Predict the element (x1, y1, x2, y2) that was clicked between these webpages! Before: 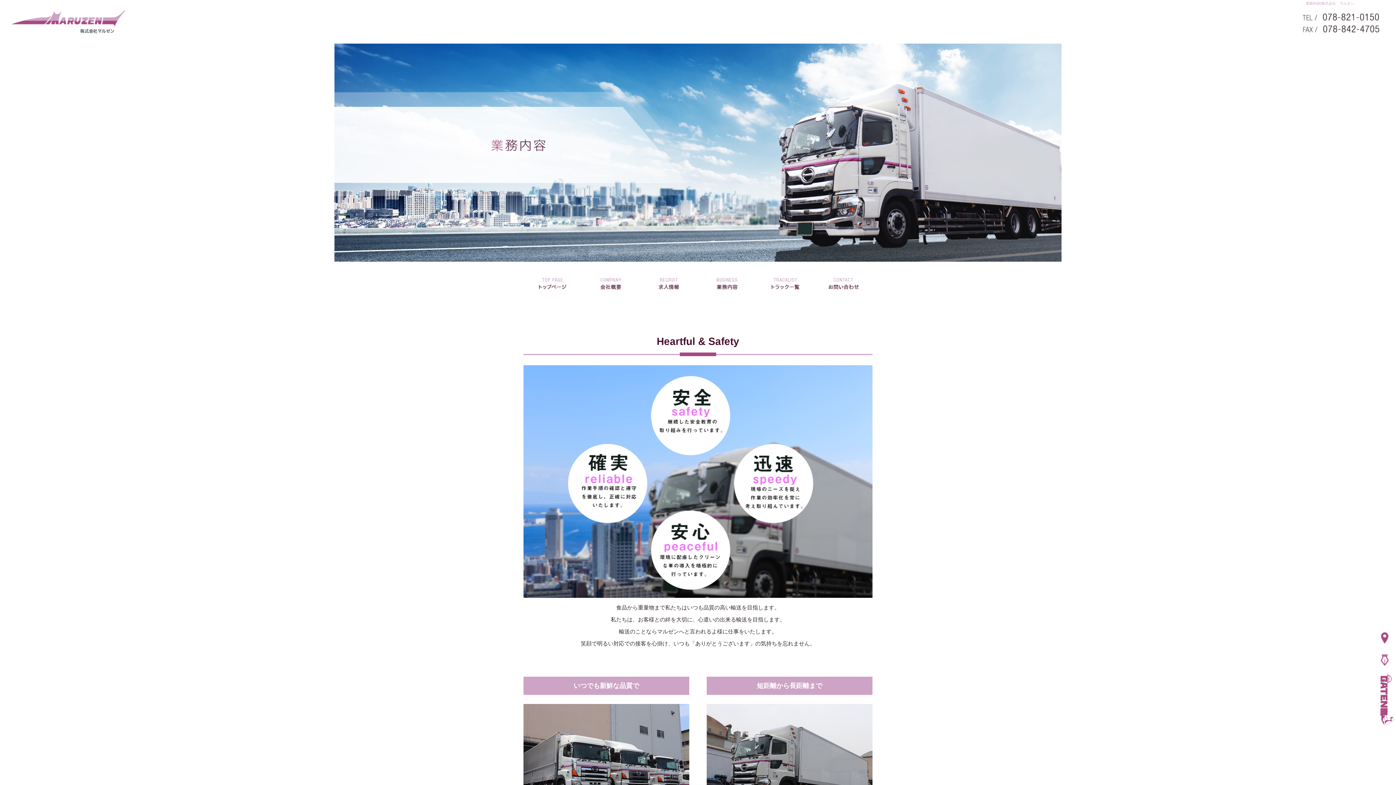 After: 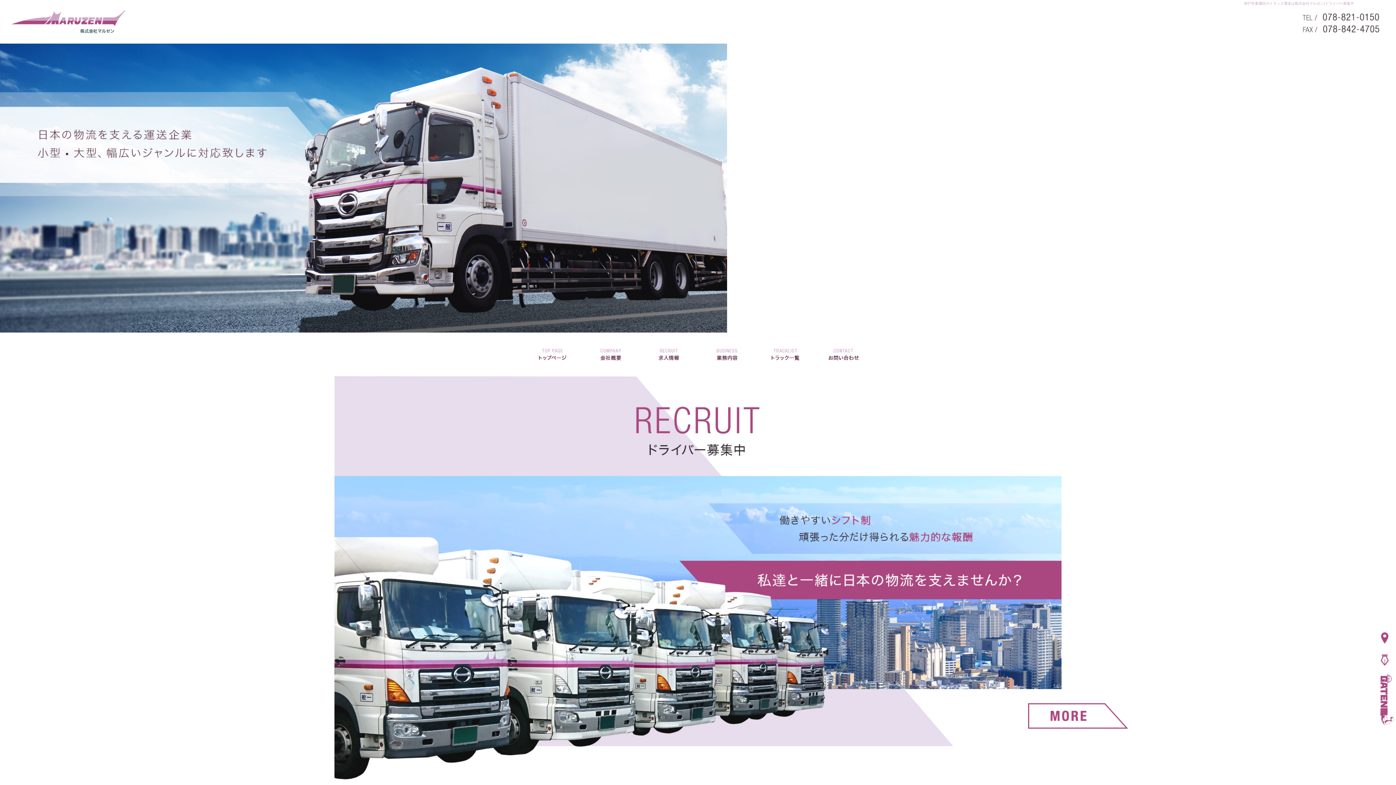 Action: bbox: (523, 261, 581, 305) label: トップページ